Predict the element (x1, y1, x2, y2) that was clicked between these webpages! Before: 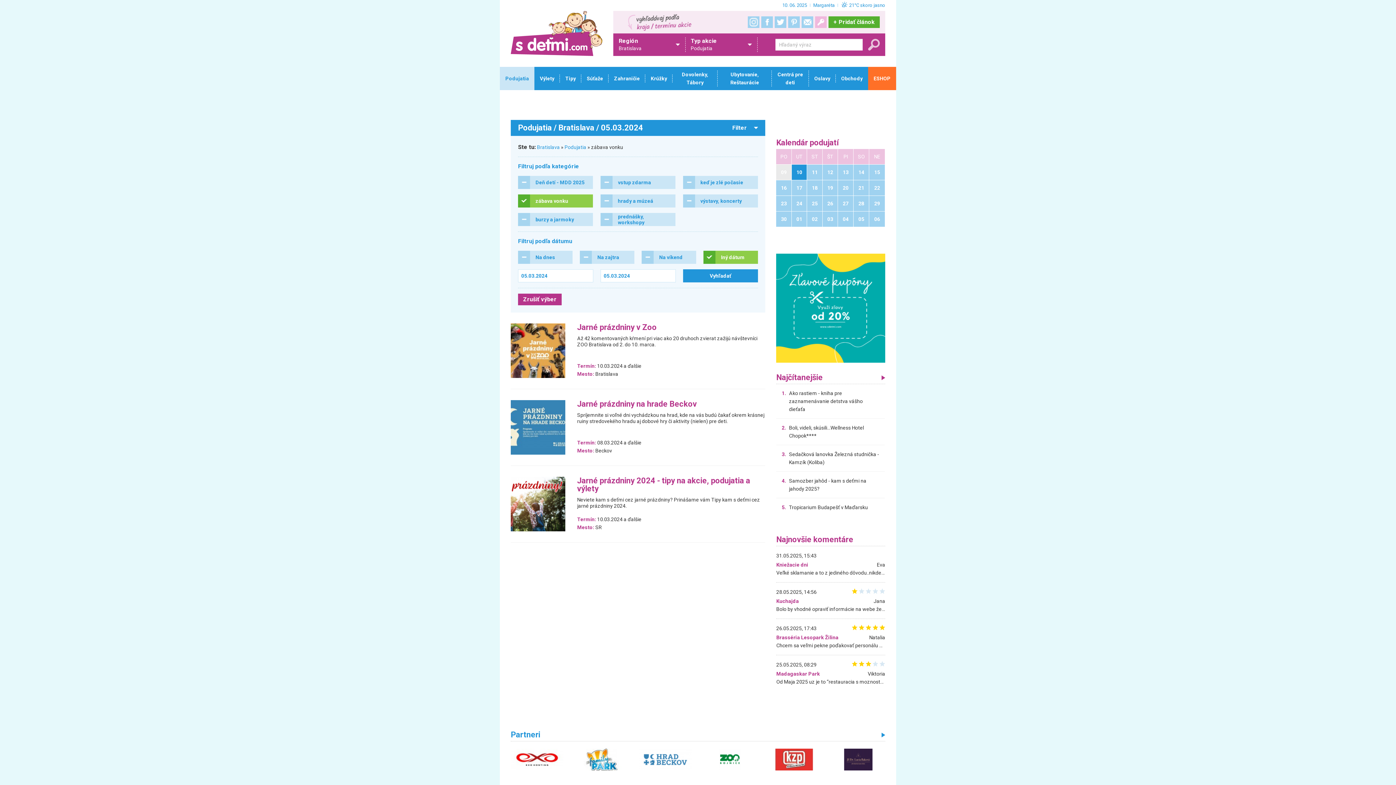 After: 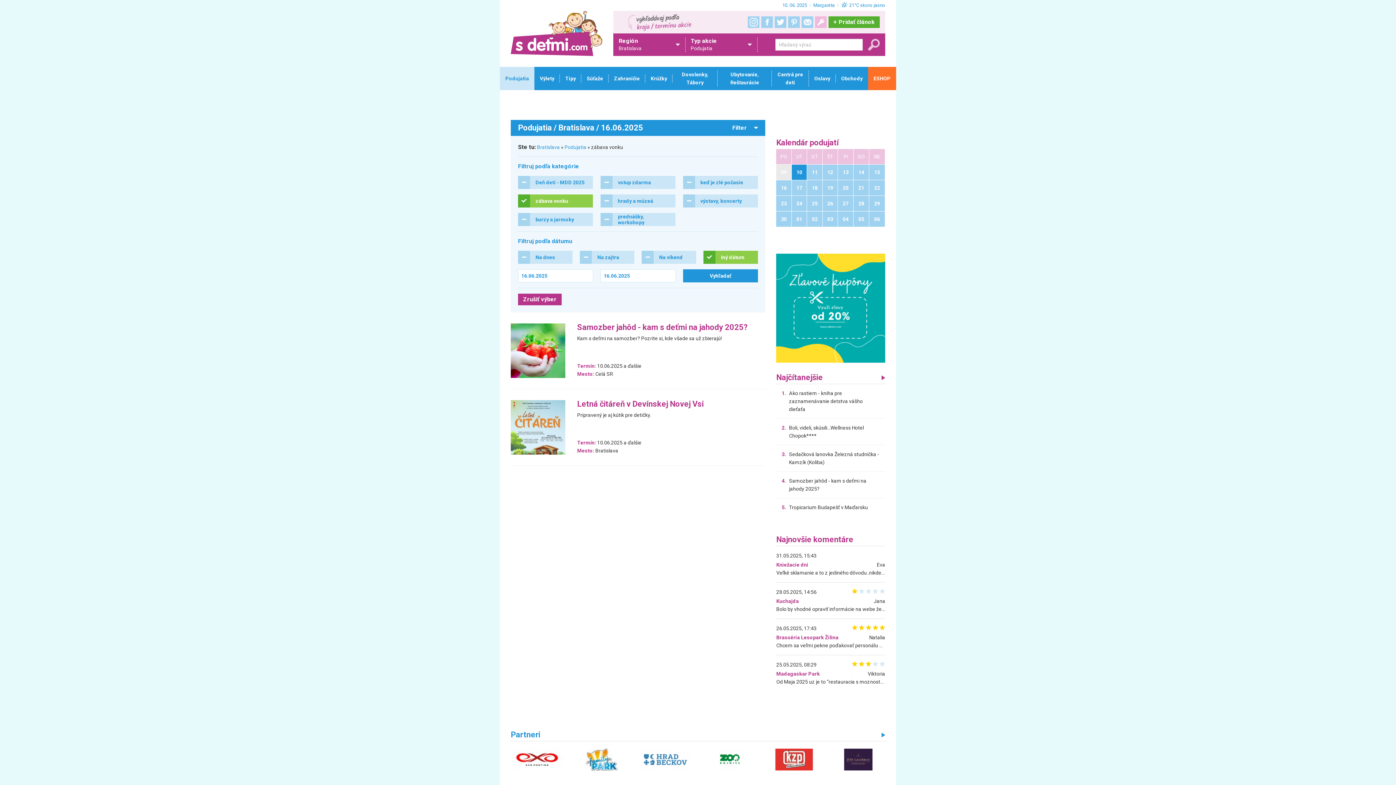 Action: label: 16 bbox: (776, 180, 791, 195)